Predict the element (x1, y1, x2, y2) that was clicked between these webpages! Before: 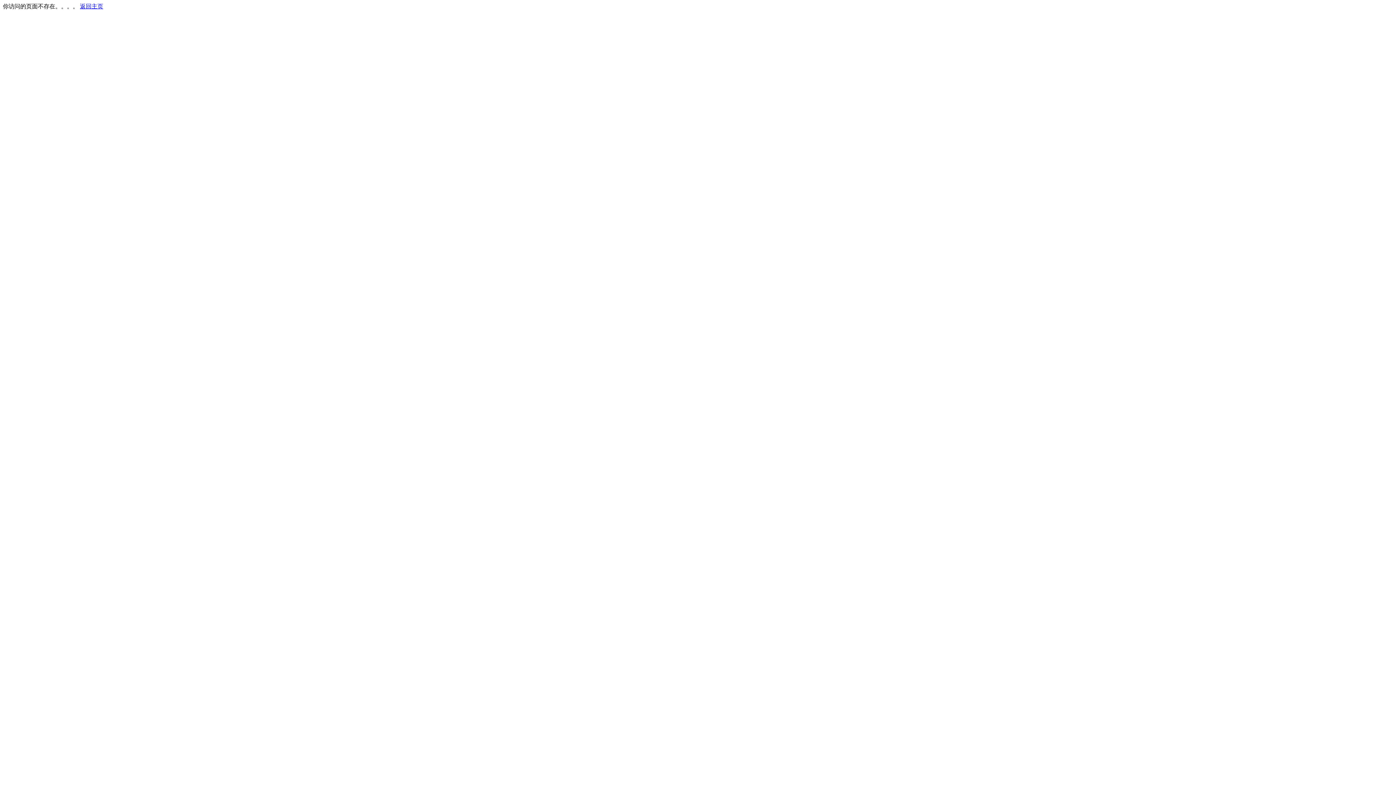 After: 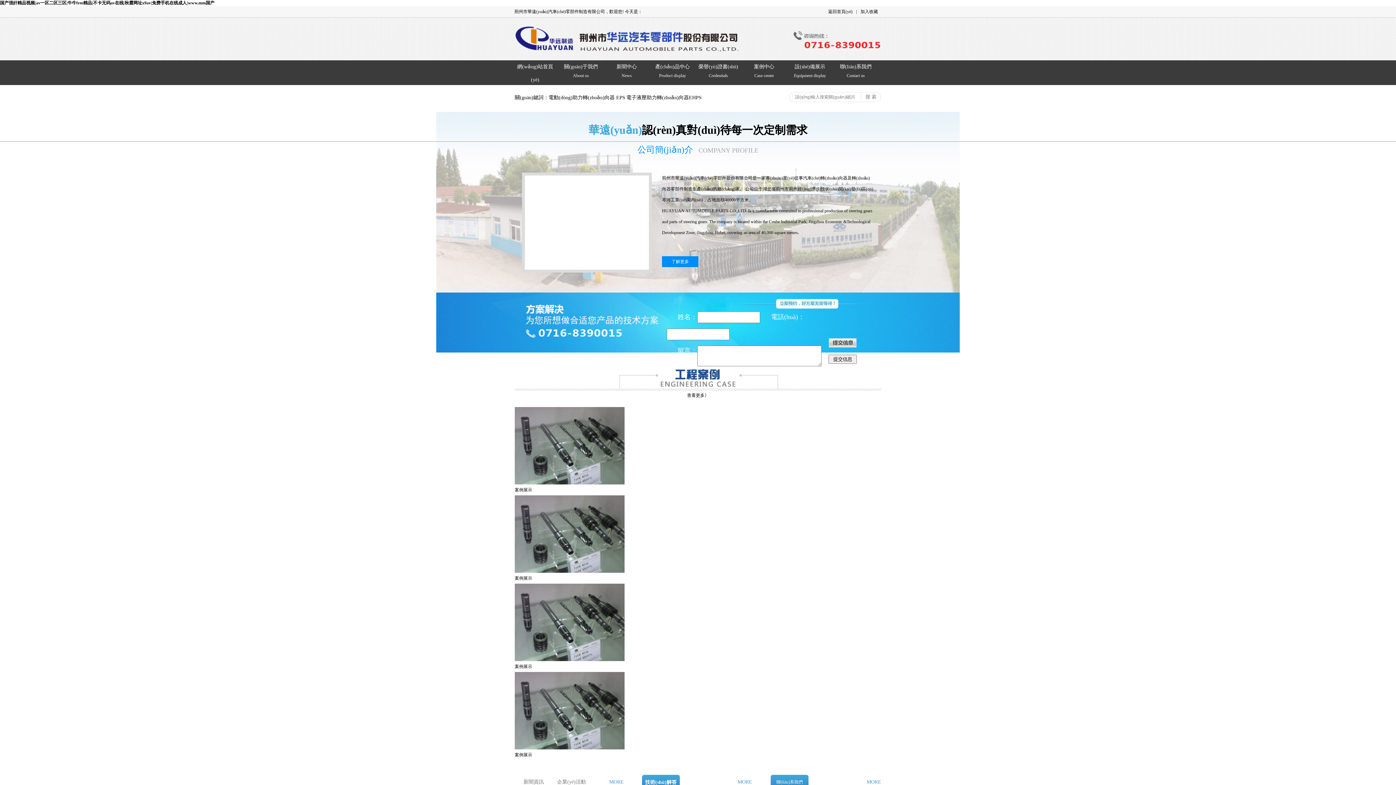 Action: label: 返回主页 bbox: (80, 3, 103, 9)